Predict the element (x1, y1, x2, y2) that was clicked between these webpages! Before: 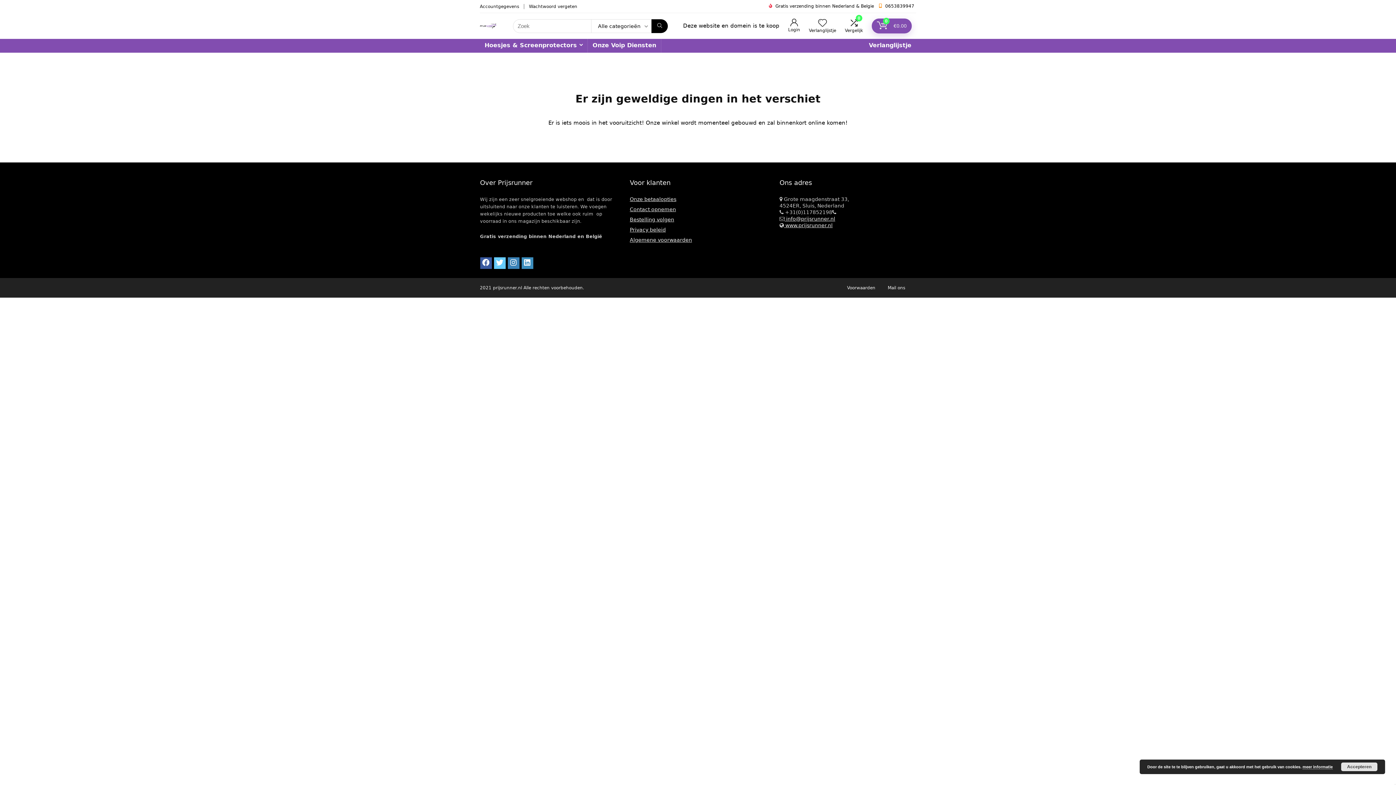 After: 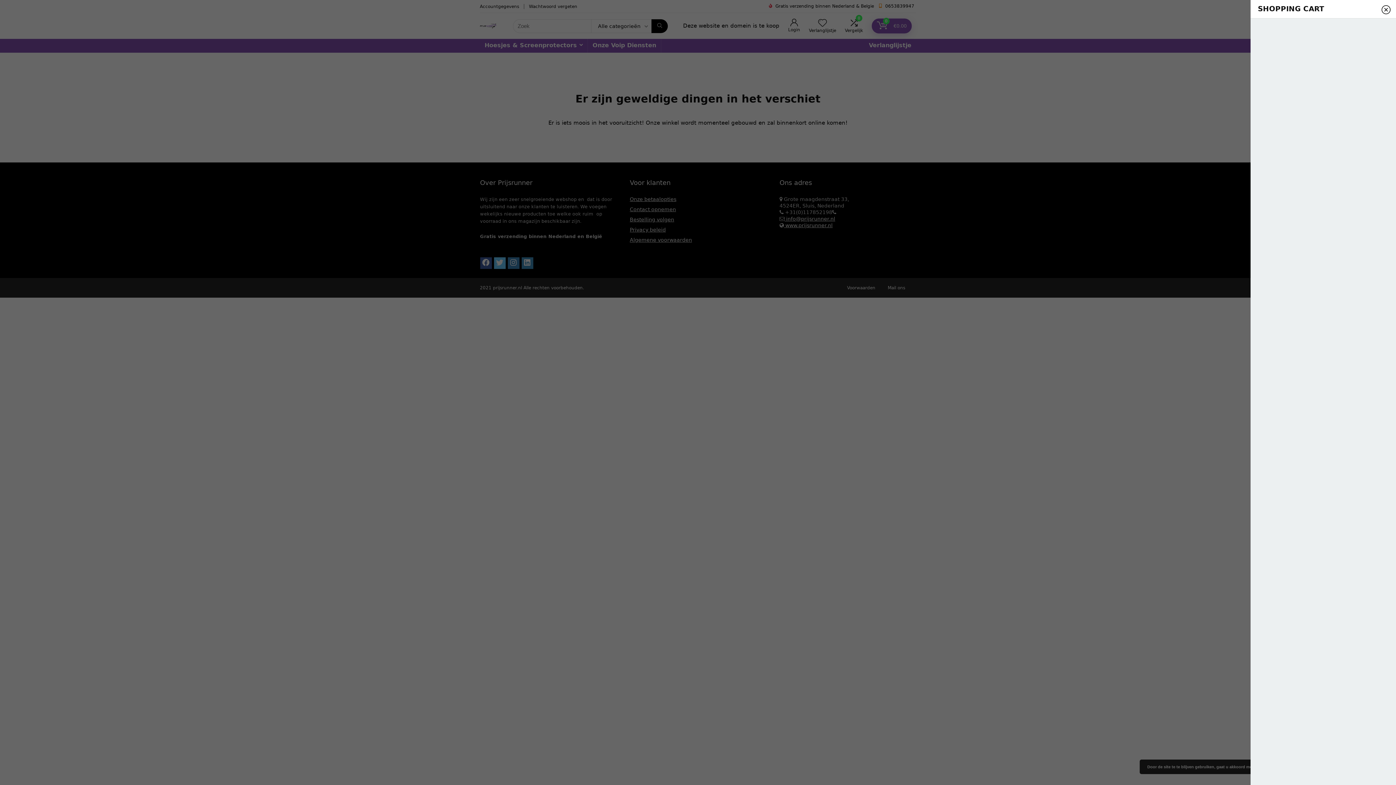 Action: bbox: (877, 21, 906, 30) label: 0
€0.00